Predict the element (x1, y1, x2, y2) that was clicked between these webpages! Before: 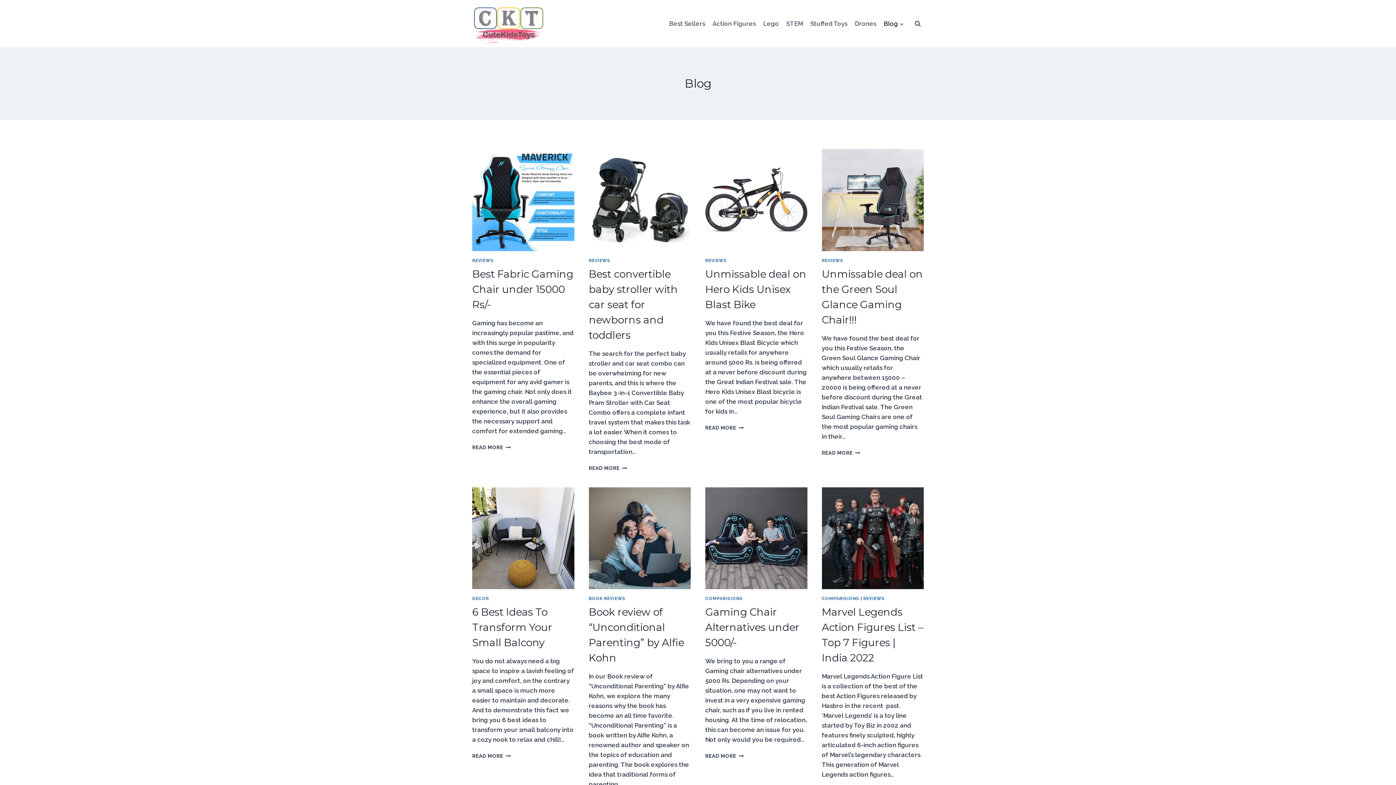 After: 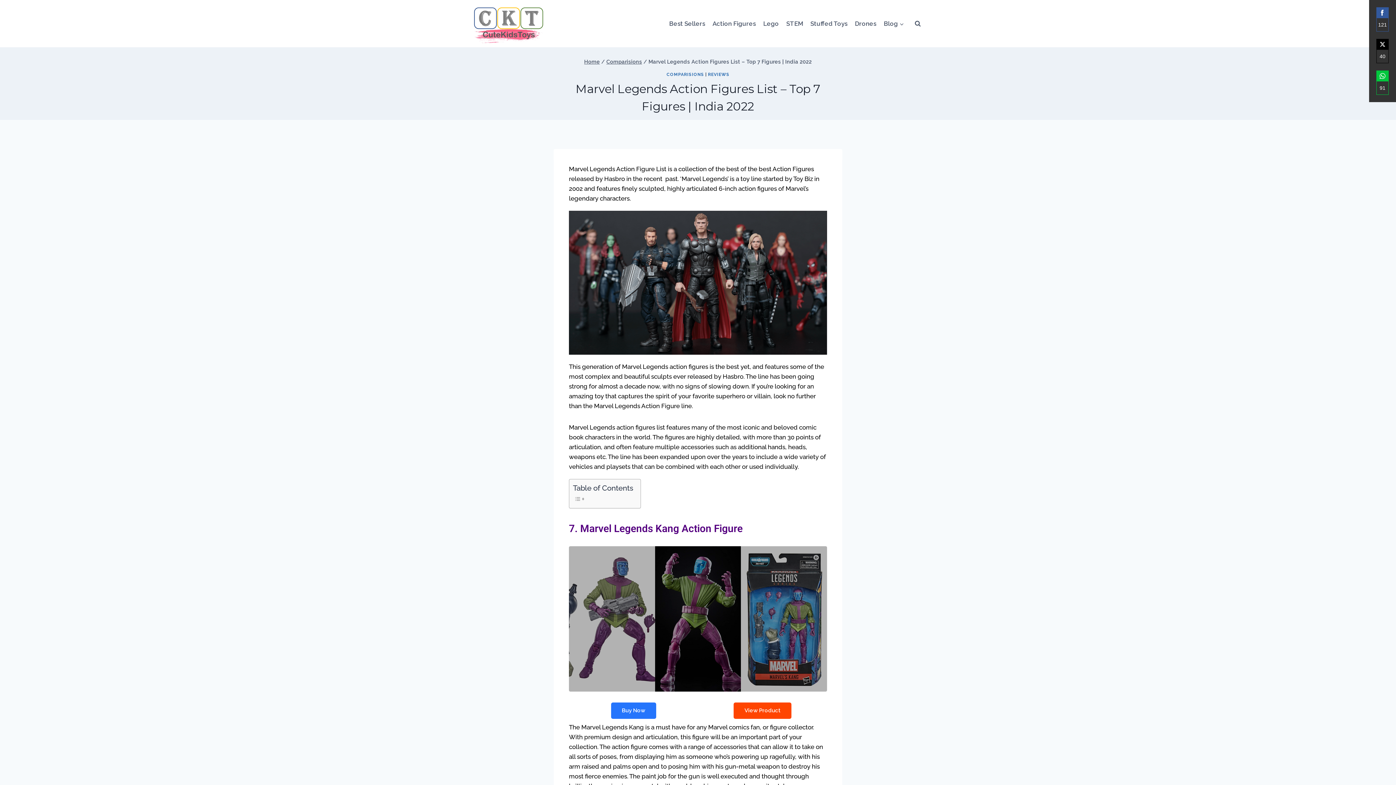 Action: bbox: (822, 487, 924, 589)